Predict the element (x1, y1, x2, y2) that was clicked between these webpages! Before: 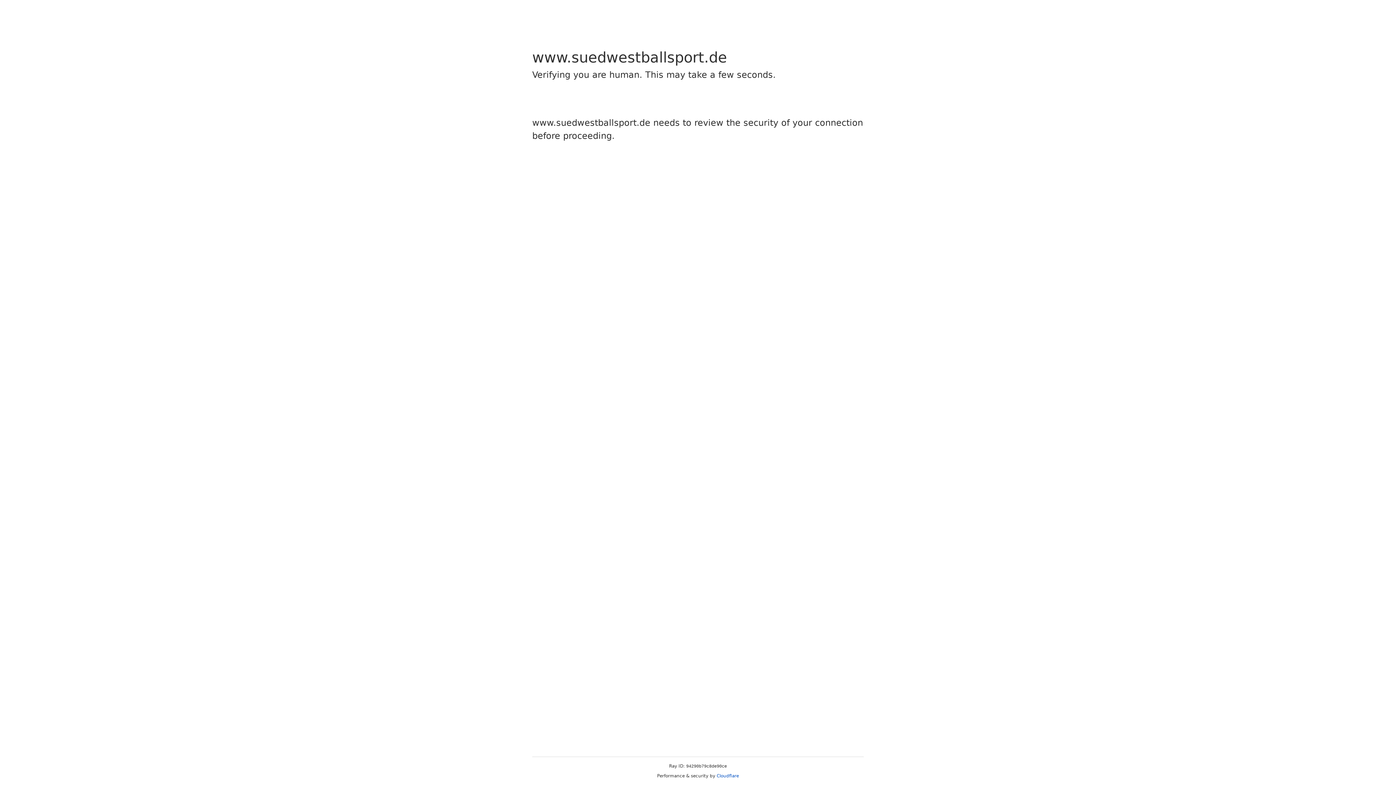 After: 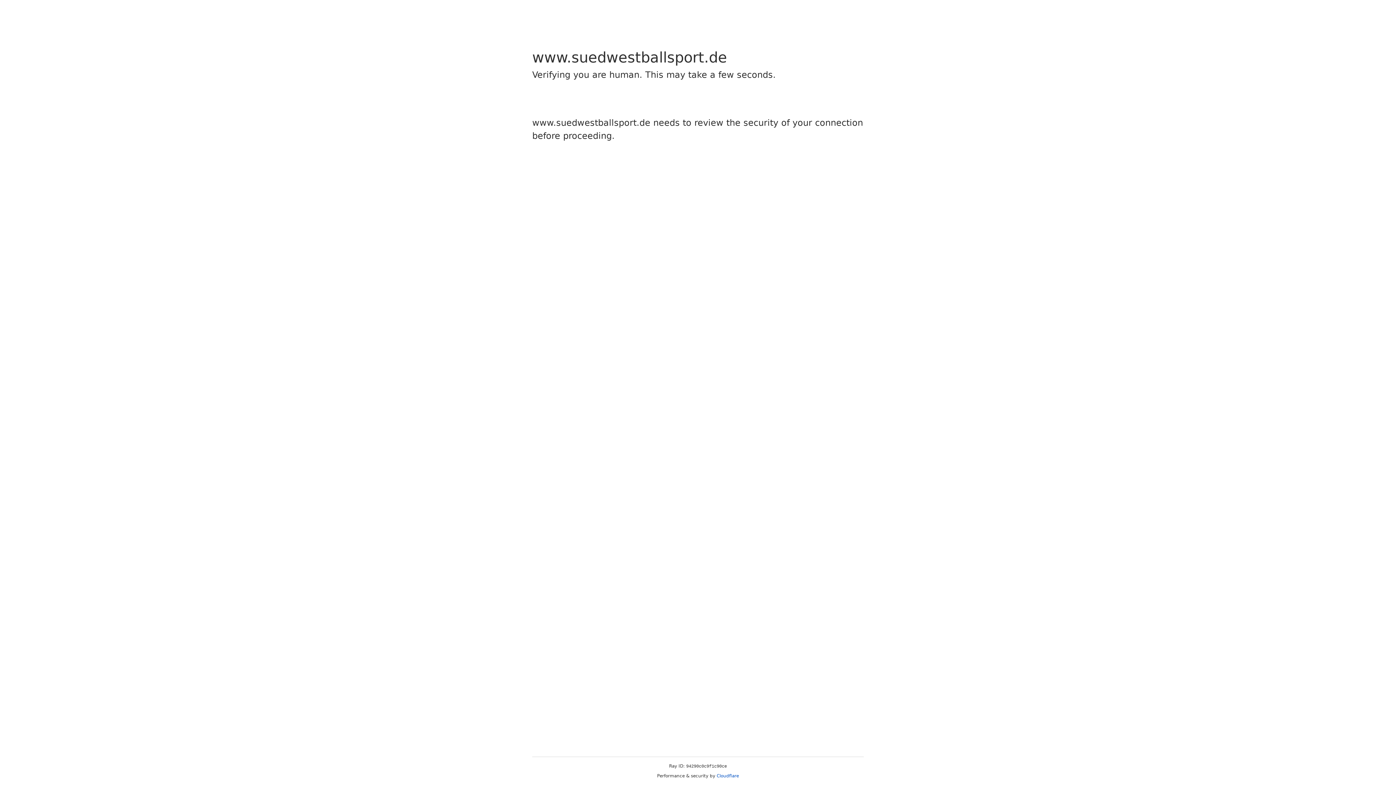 Action: bbox: (716, 773, 739, 778) label: Cloudflare